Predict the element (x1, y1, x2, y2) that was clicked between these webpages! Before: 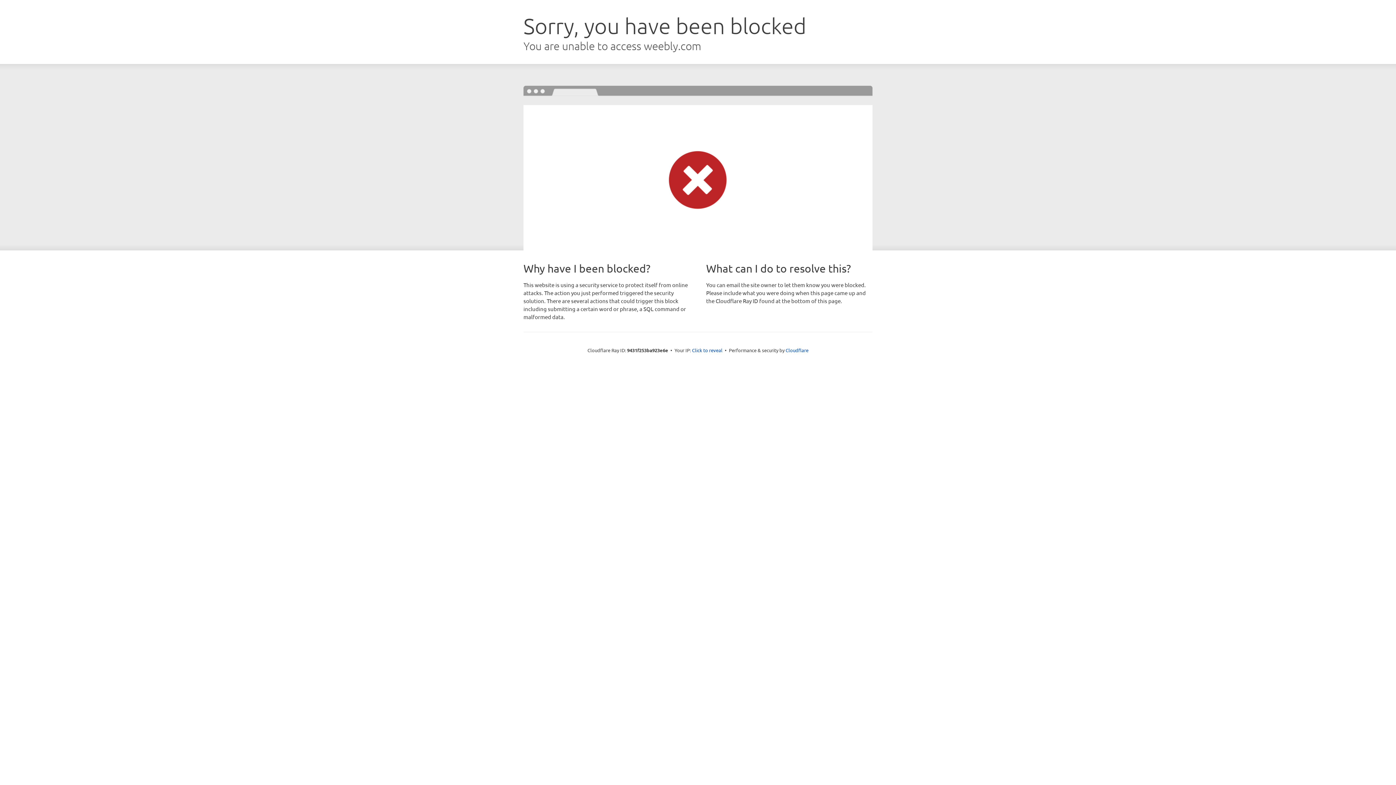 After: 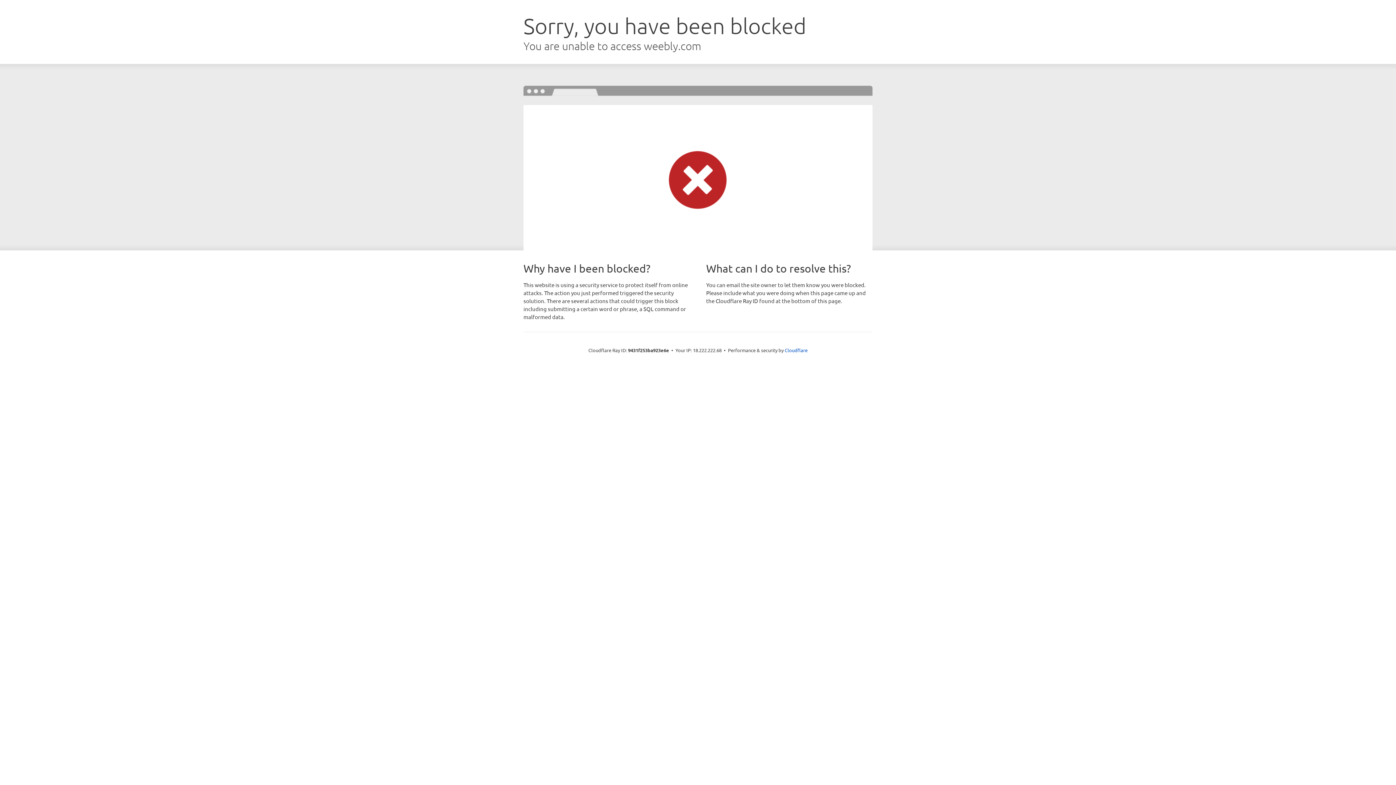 Action: label: Click to reveal bbox: (692, 346, 722, 353)